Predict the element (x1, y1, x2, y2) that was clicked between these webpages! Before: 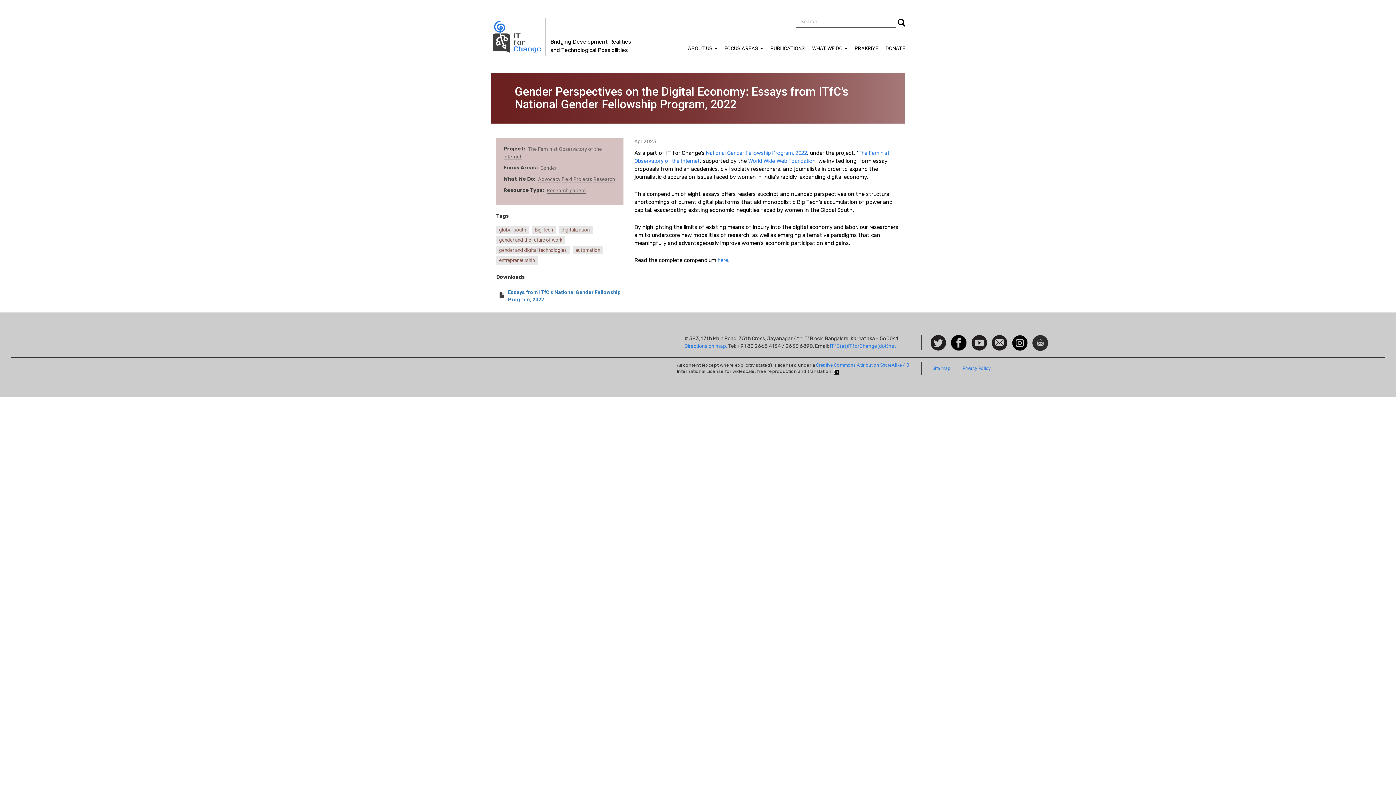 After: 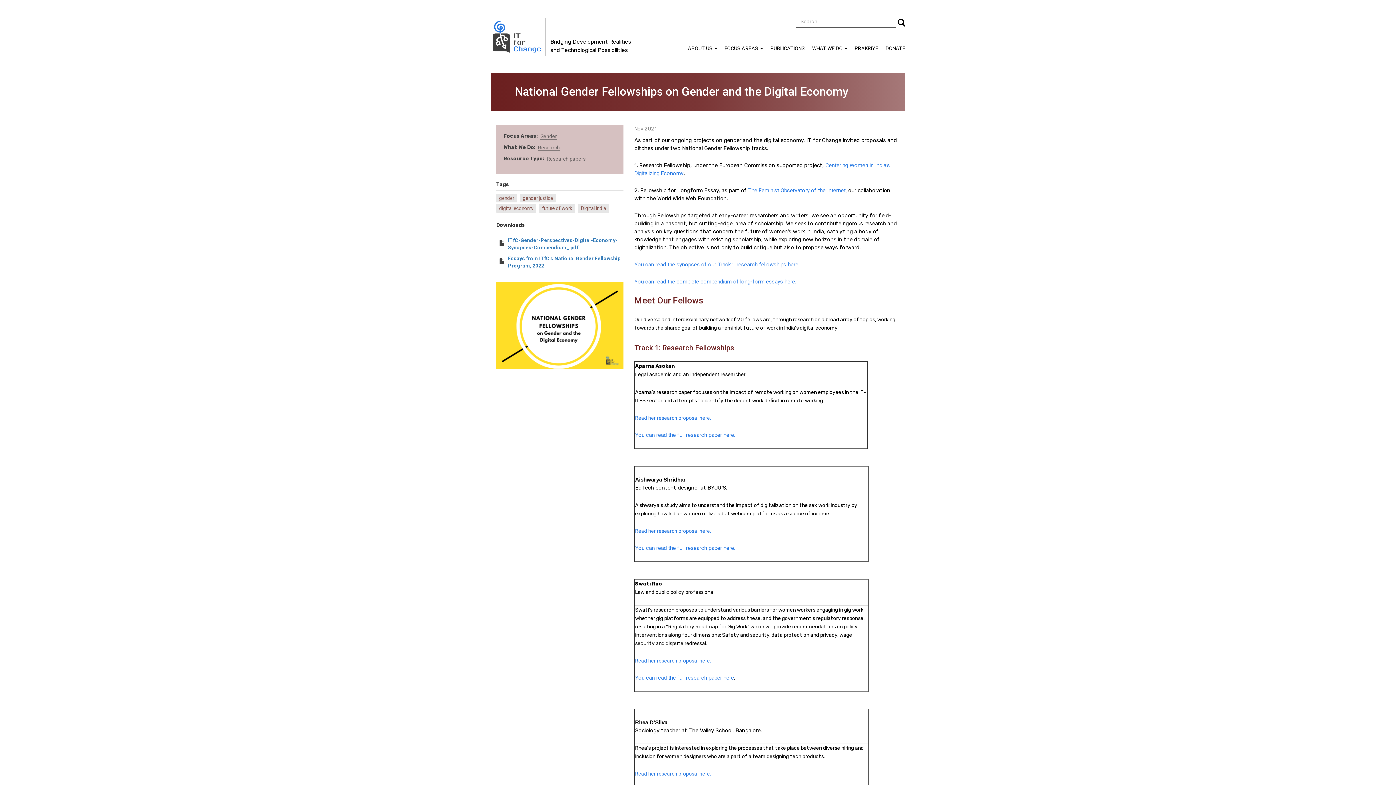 Action: label: National Gender Fellowship Program, 2022 bbox: (706, 149, 807, 156)